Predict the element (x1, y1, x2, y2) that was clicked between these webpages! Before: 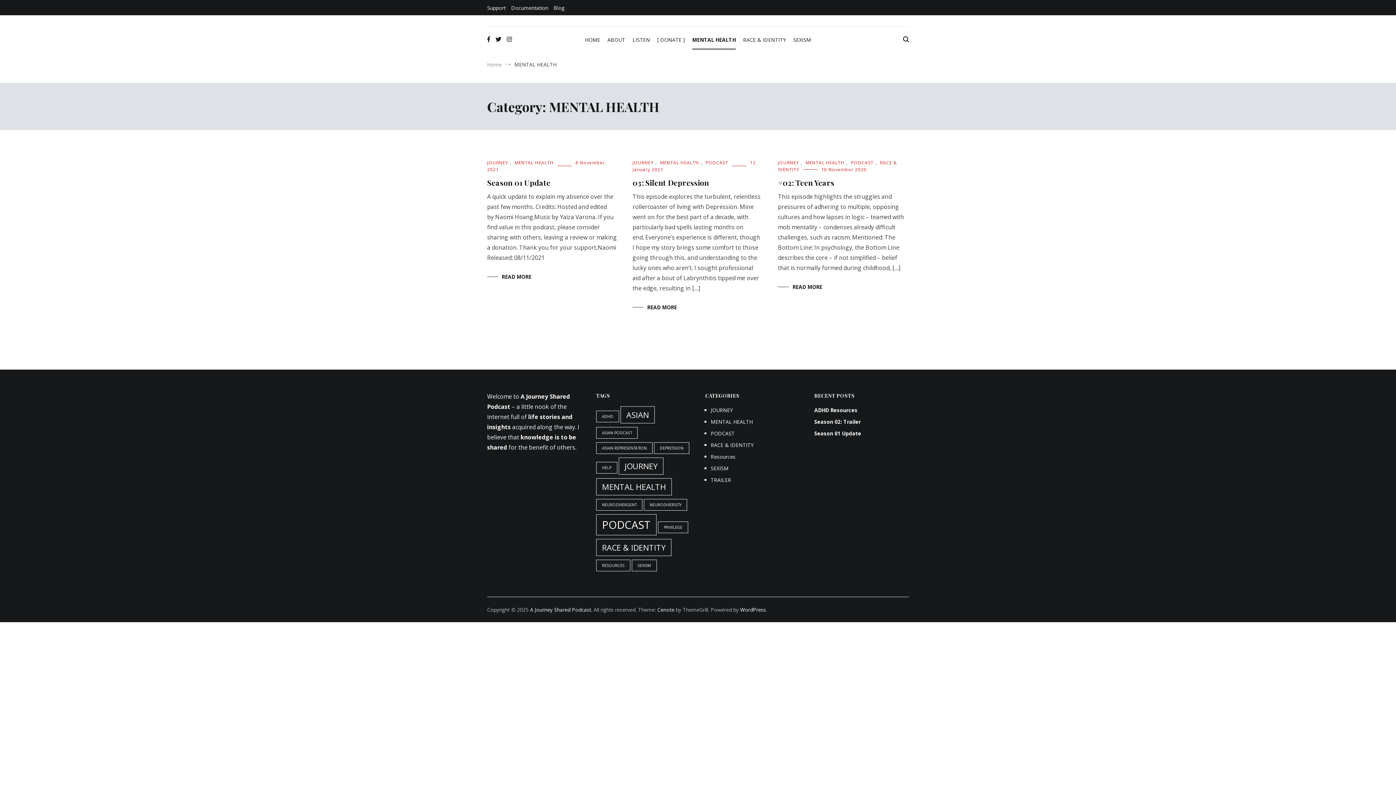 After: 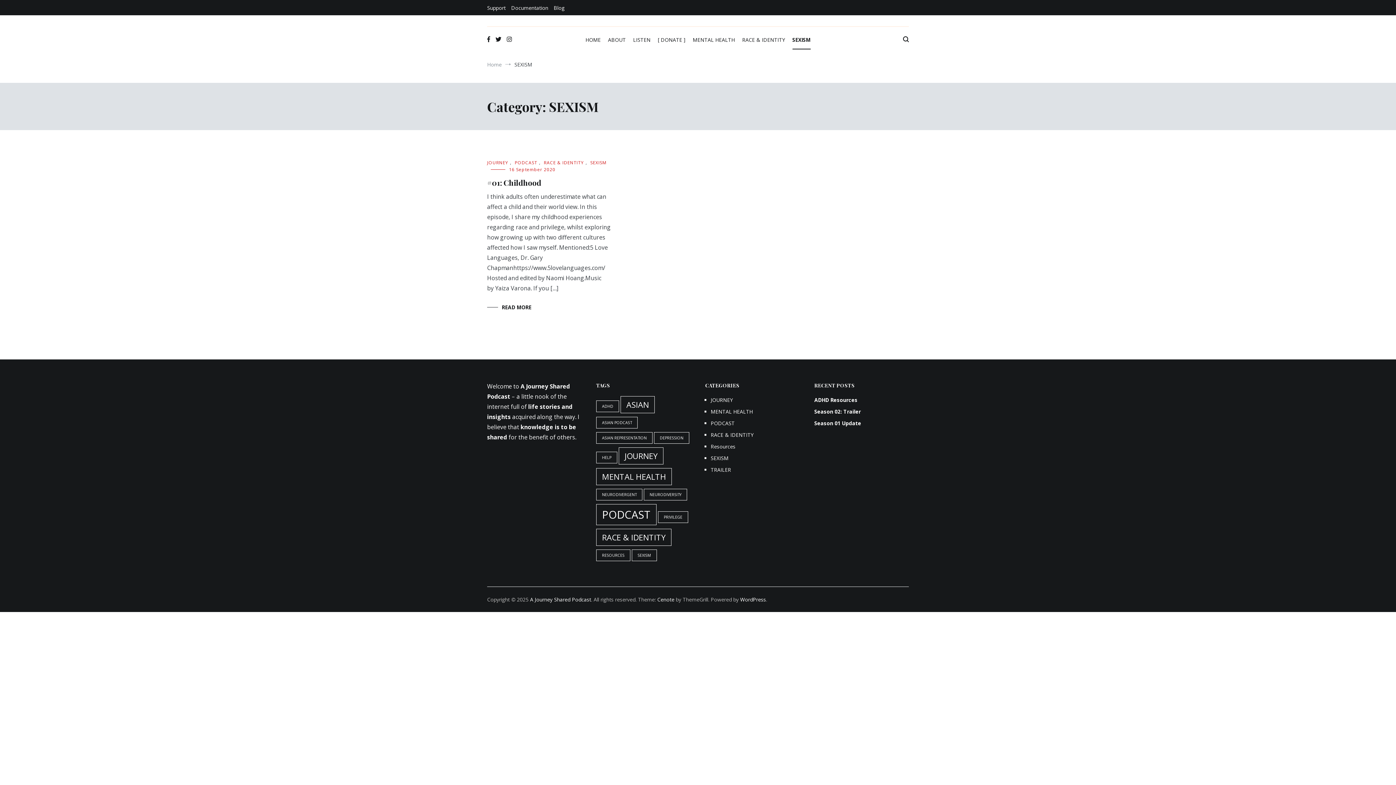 Action: label: SEXISM bbox: (710, 464, 800, 472)